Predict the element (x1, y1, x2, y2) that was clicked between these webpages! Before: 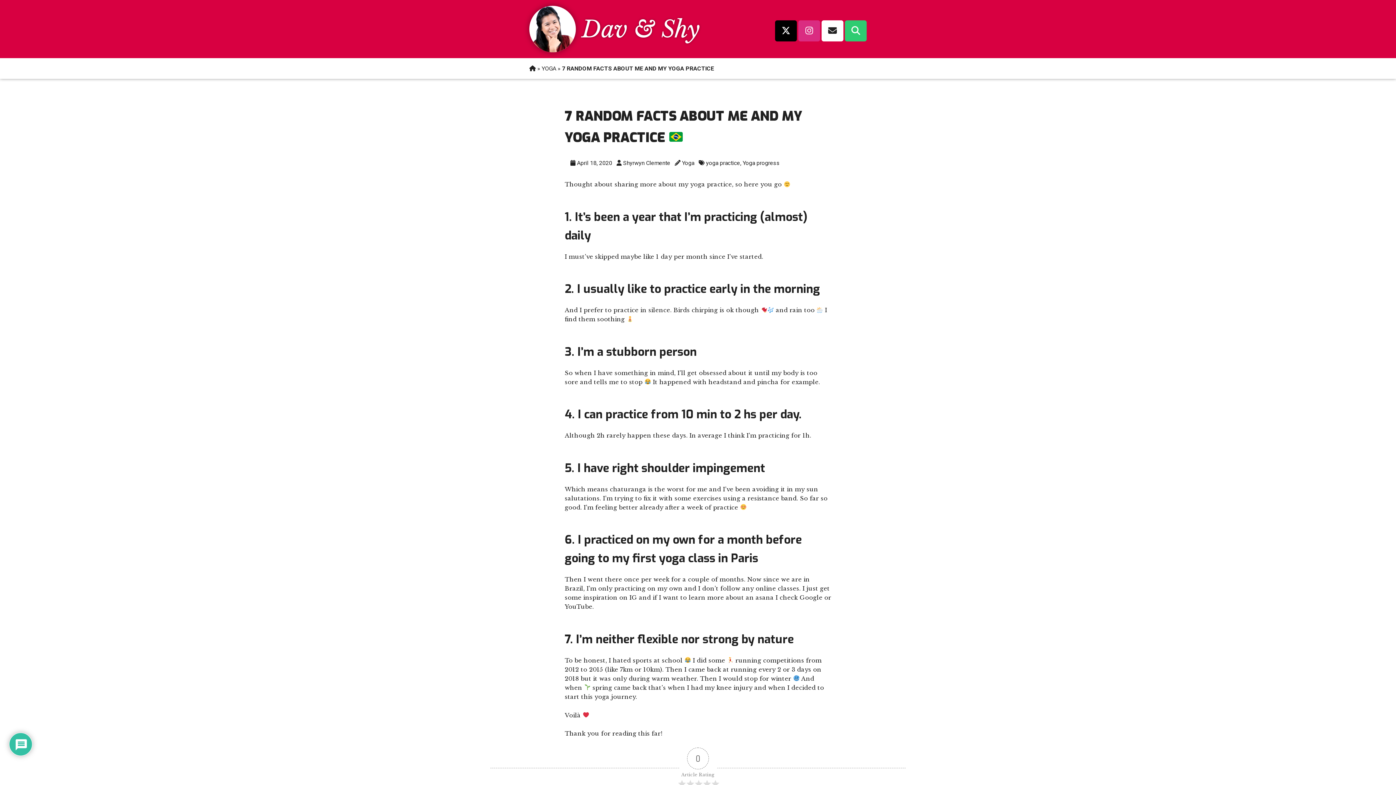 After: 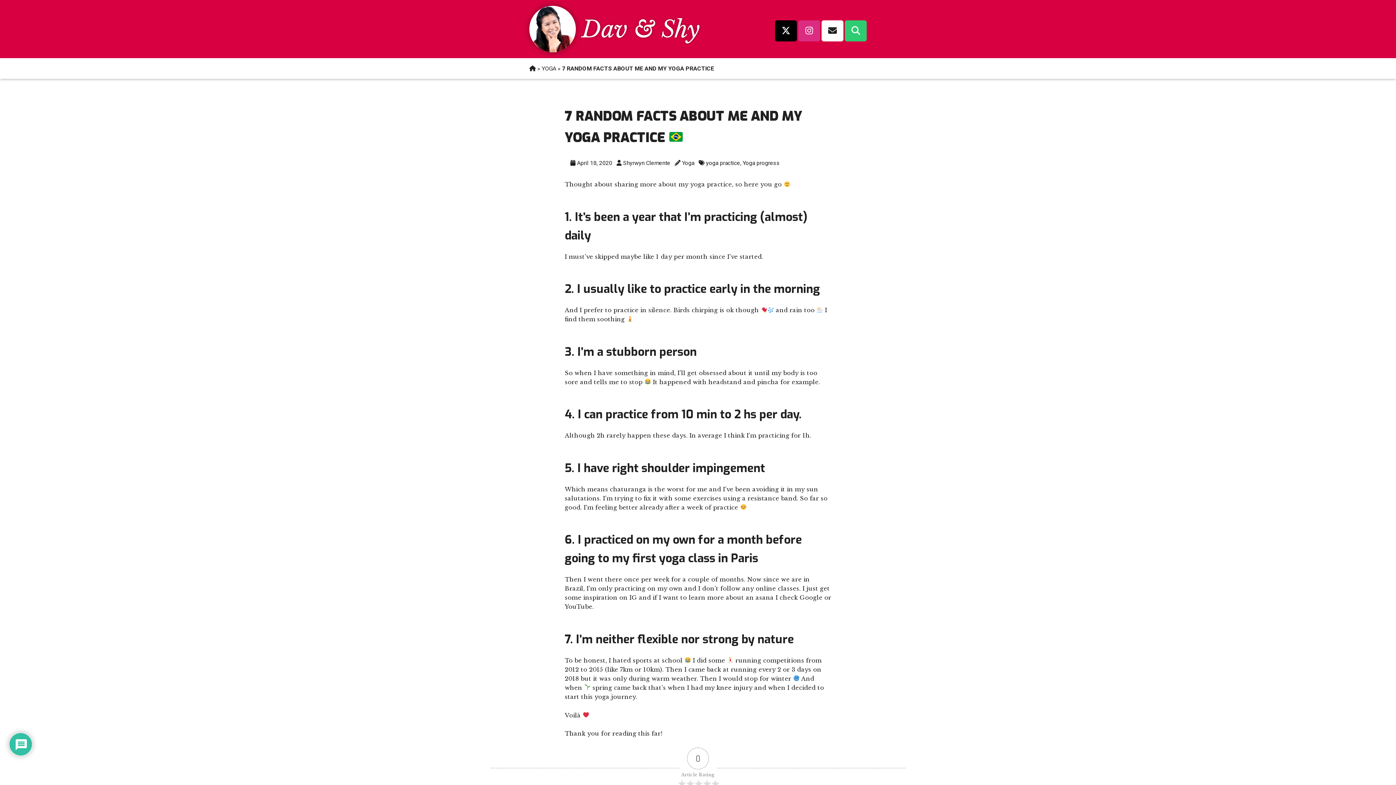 Action: bbox: (775, 20, 797, 41)